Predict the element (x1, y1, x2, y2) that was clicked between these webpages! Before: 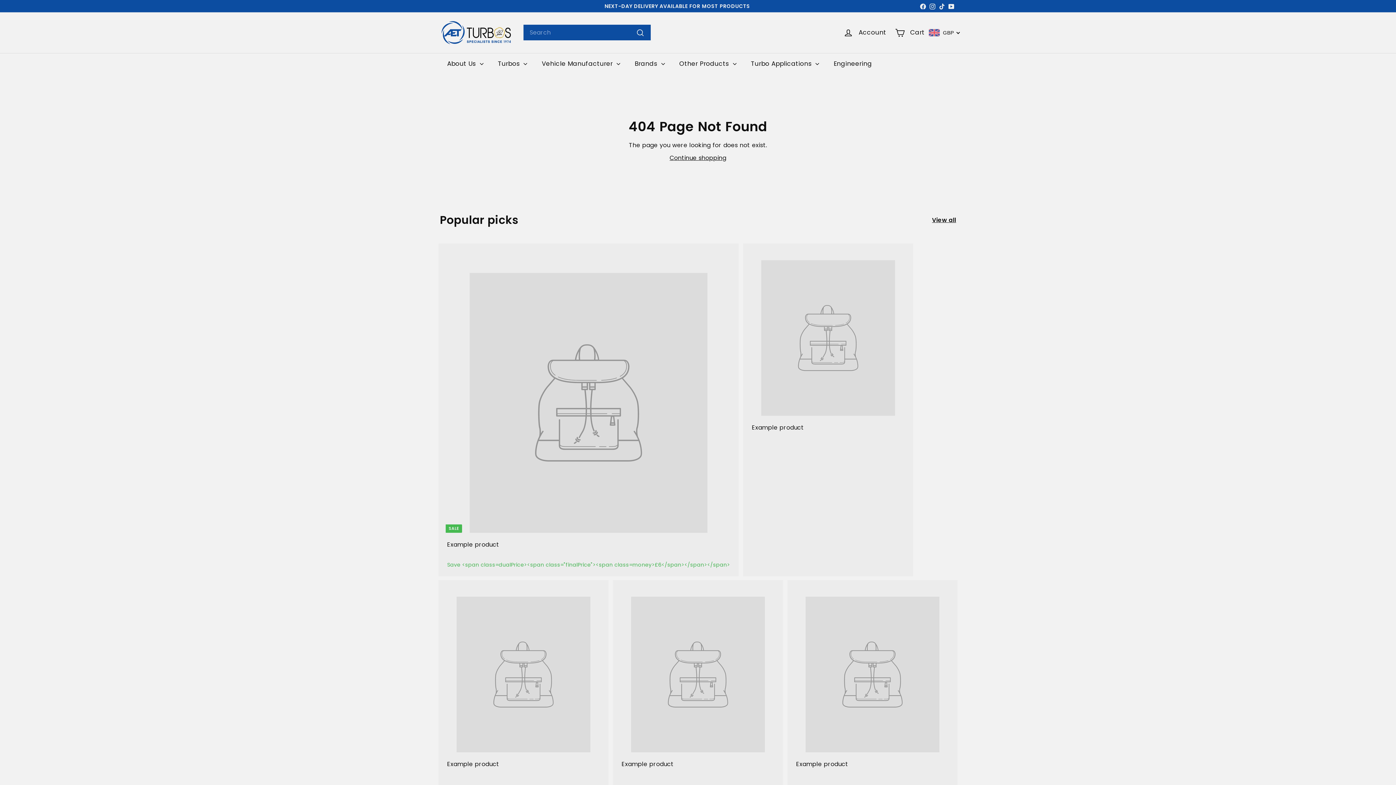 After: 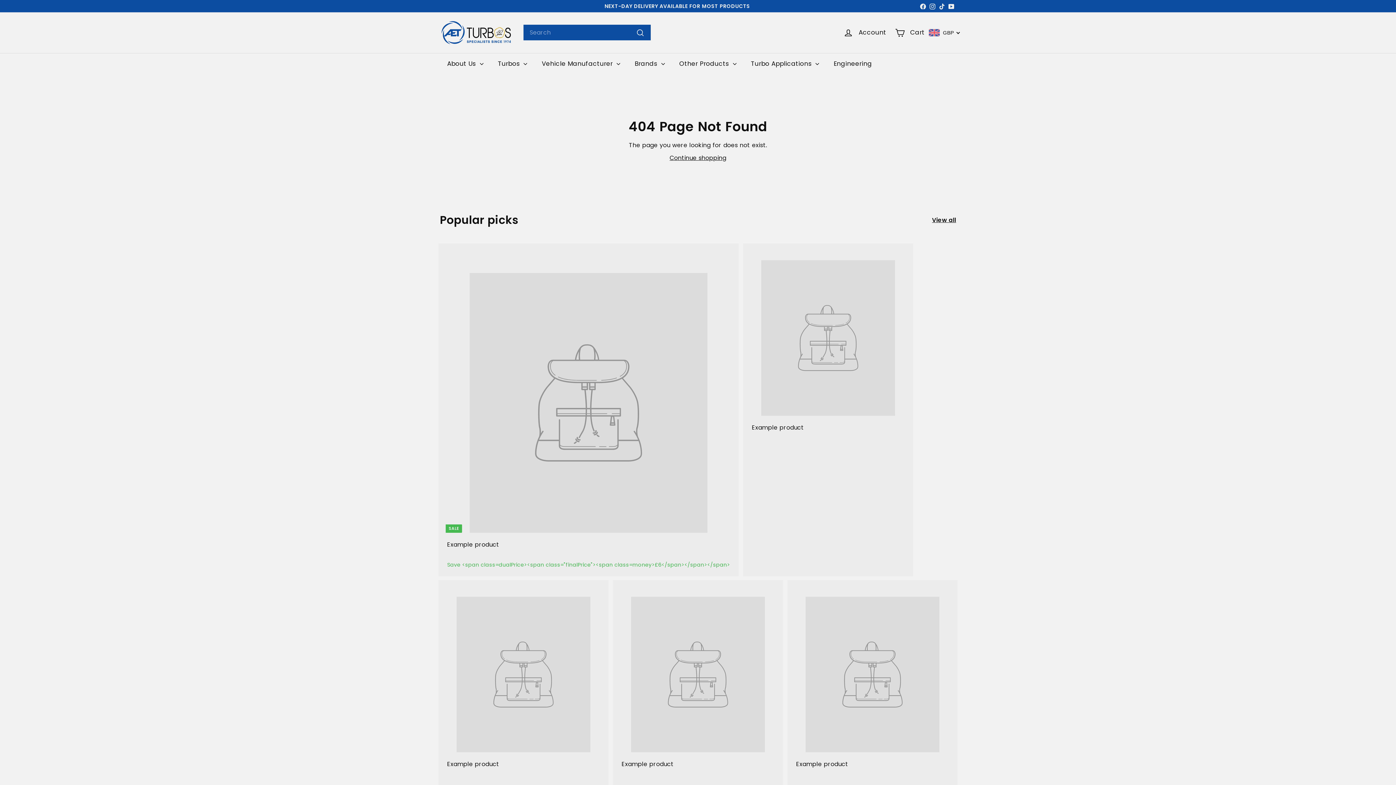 Action: label: Example product bbox: (744, 243, 912, 450)